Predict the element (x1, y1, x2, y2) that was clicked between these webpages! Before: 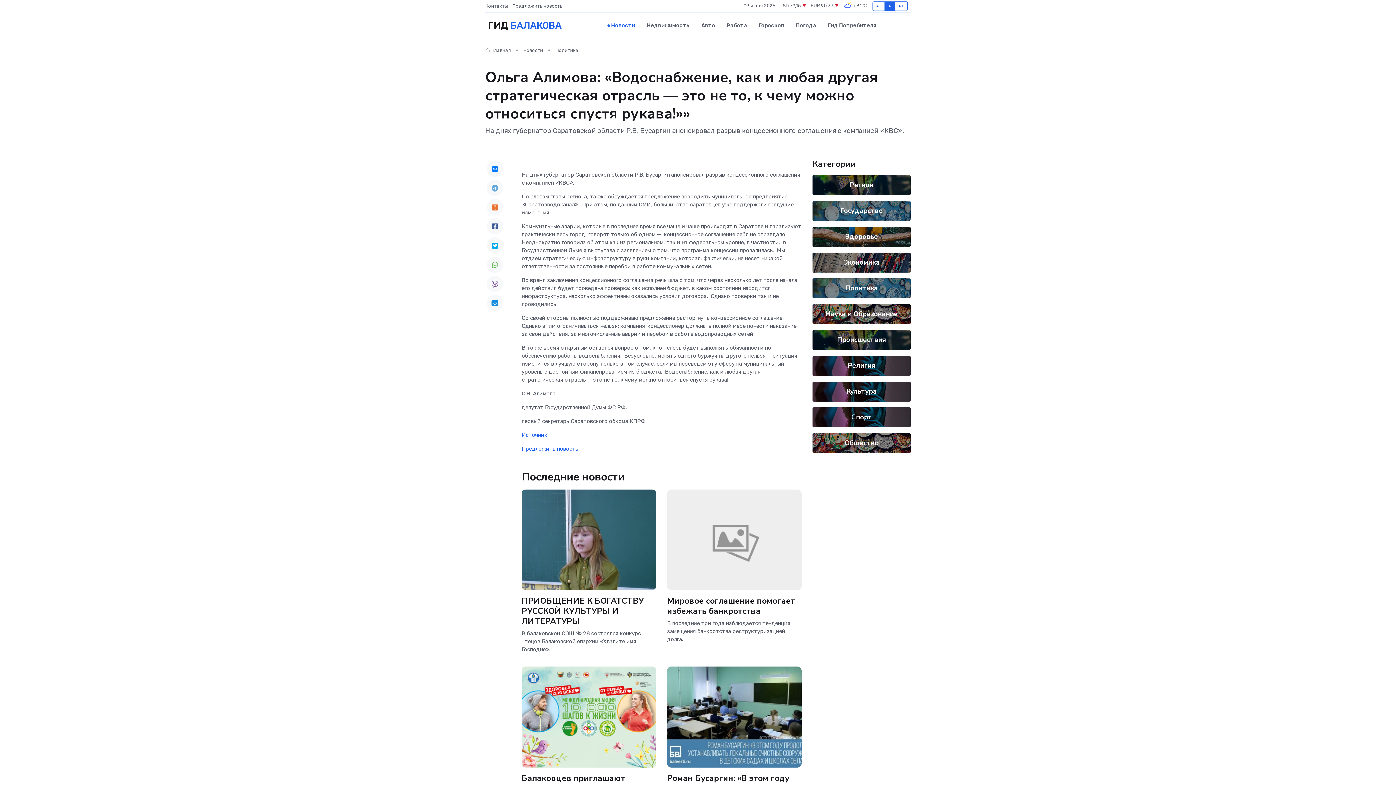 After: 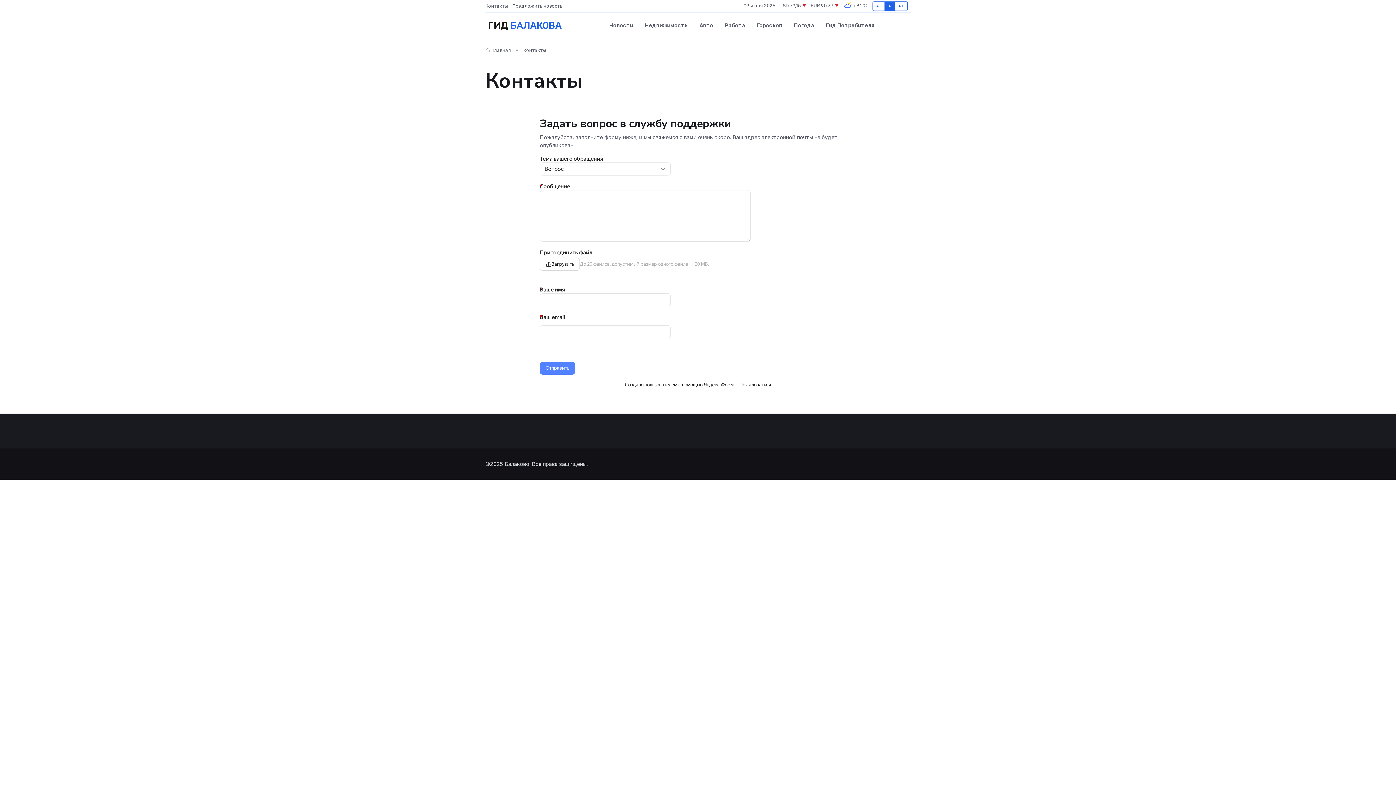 Action: label: Контакты bbox: (485, 2, 512, 9)